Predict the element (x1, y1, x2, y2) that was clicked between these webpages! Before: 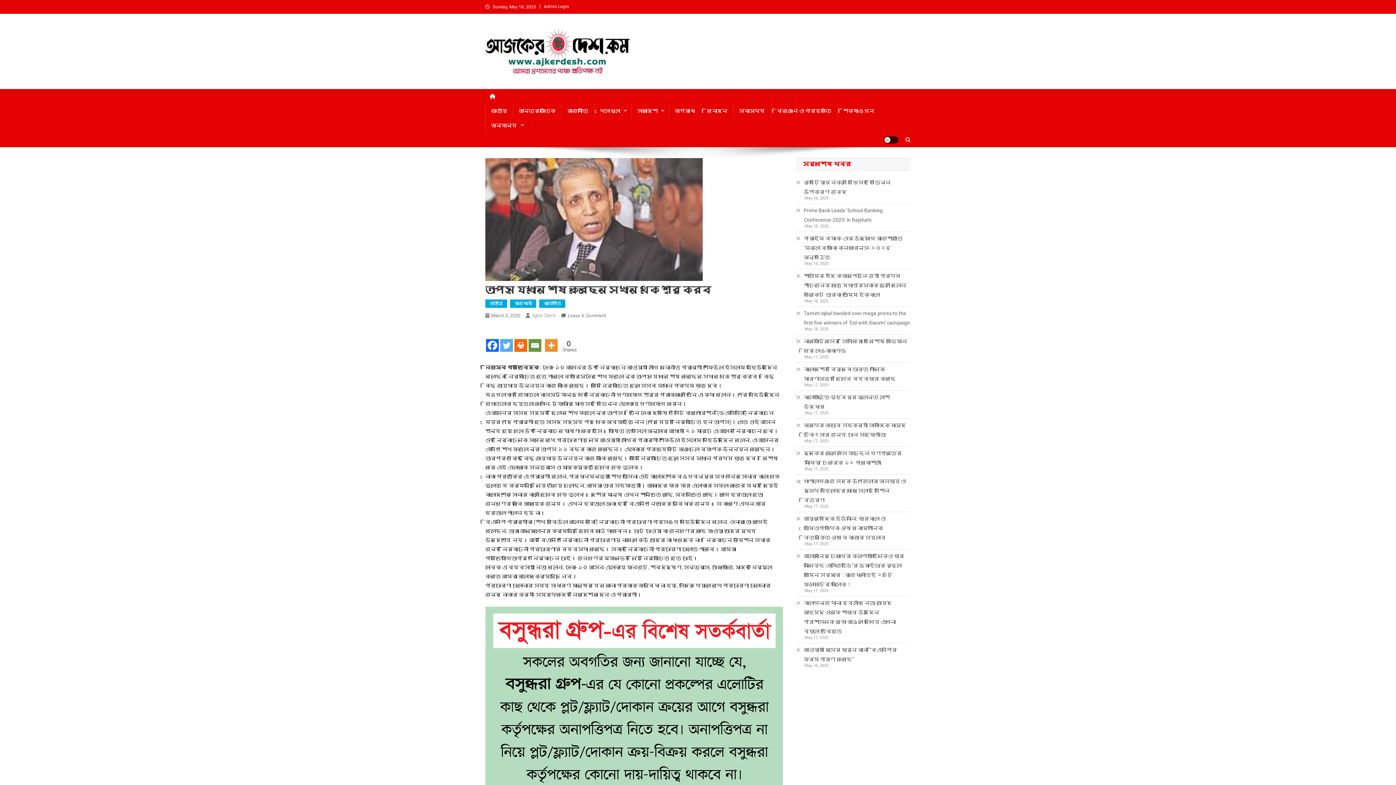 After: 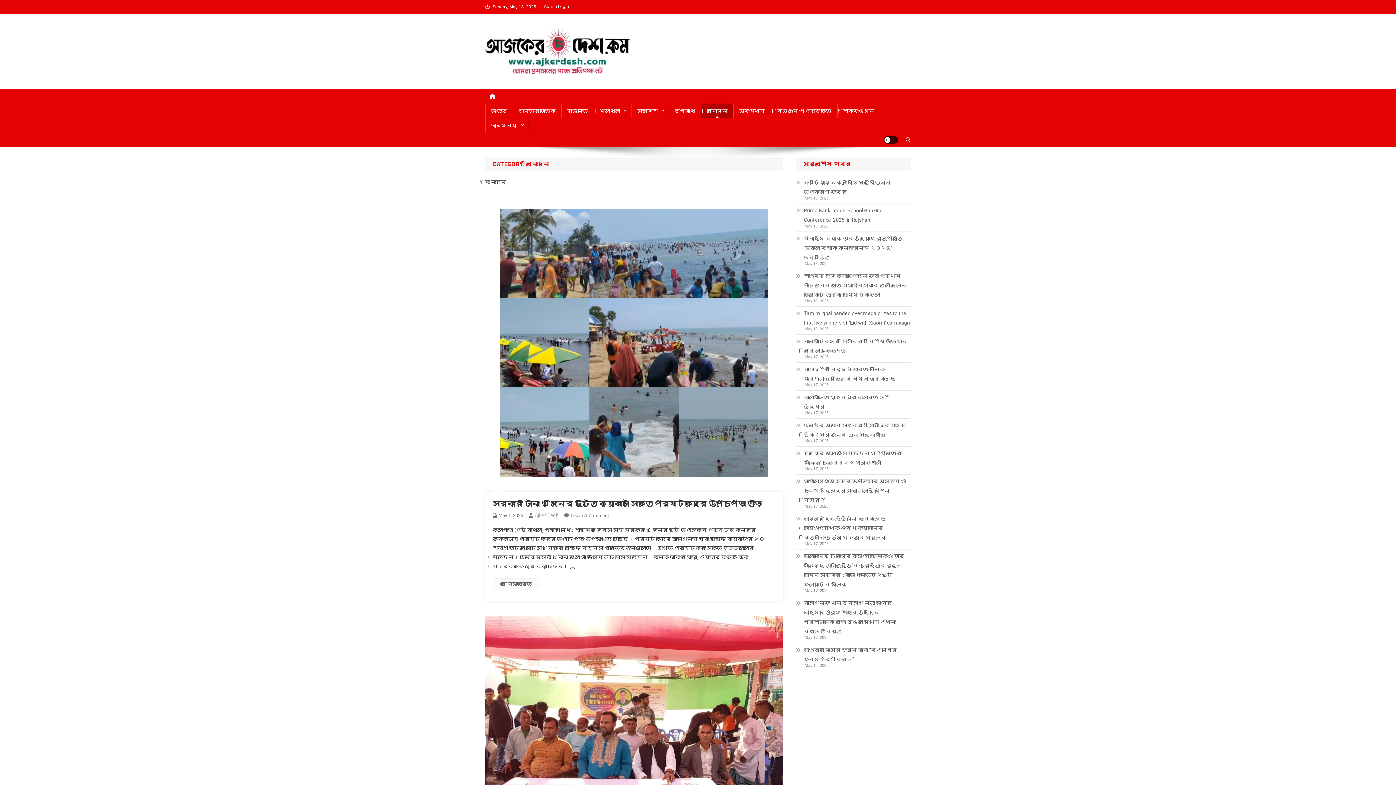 Action: label: বিনোদন bbox: (701, 103, 733, 118)